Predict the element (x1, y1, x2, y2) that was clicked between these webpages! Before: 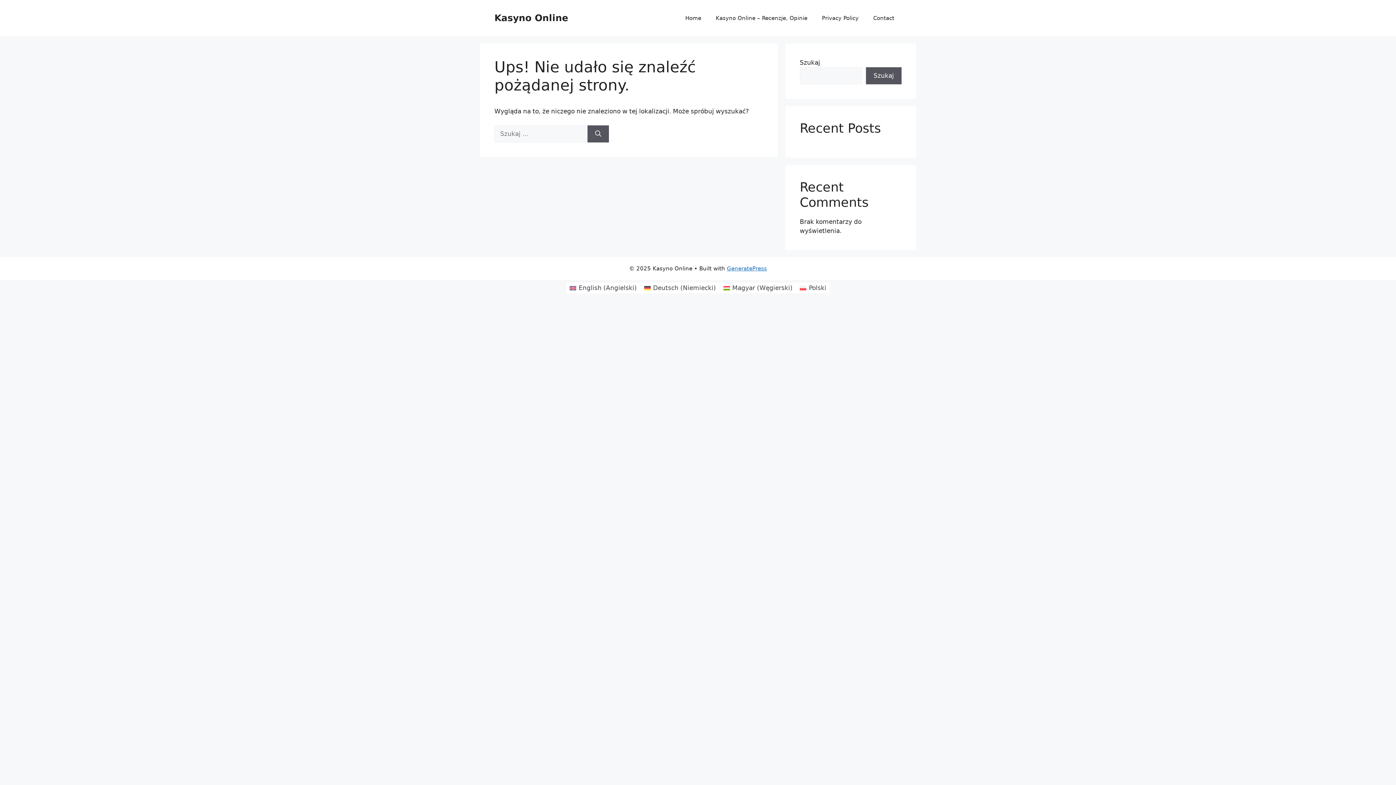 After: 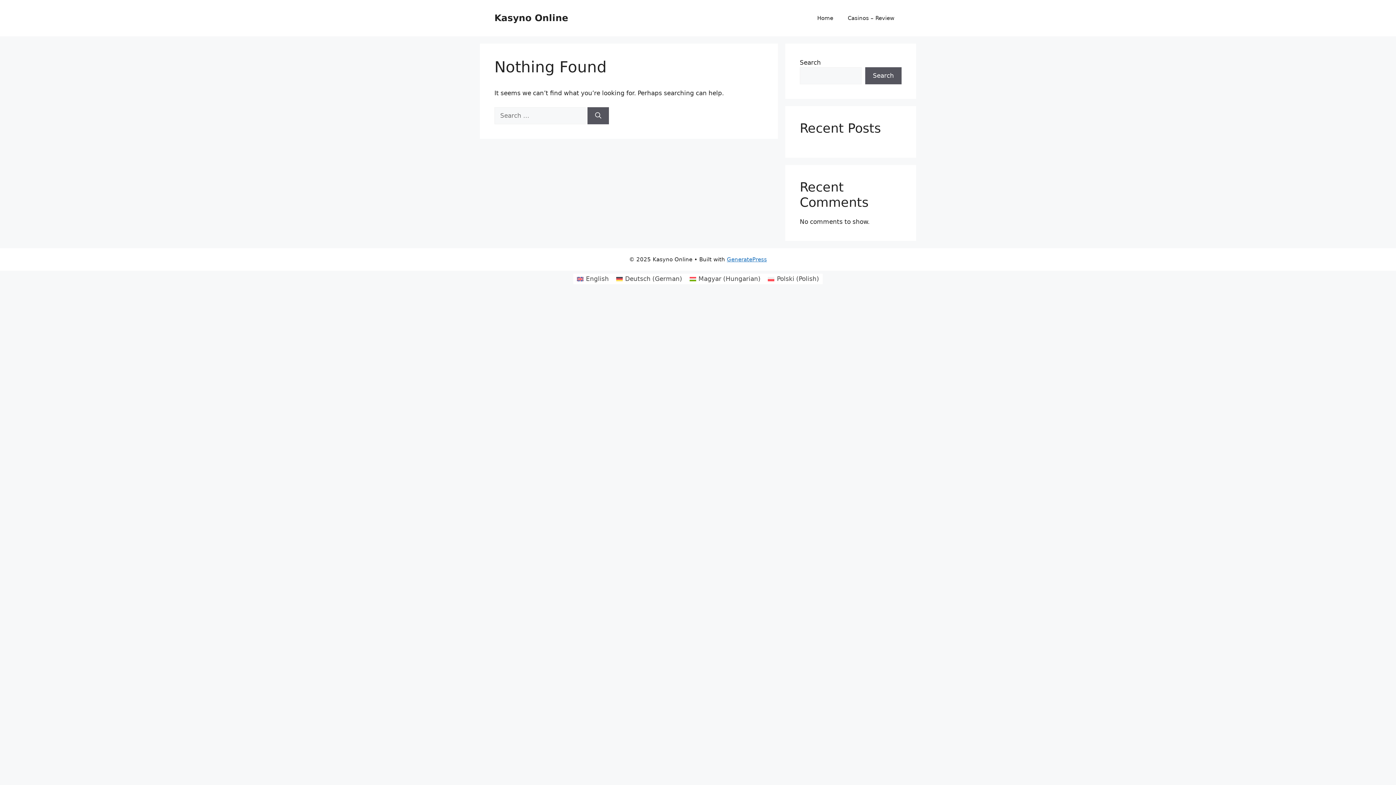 Action: label: English (Angielski) bbox: (566, 282, 640, 293)